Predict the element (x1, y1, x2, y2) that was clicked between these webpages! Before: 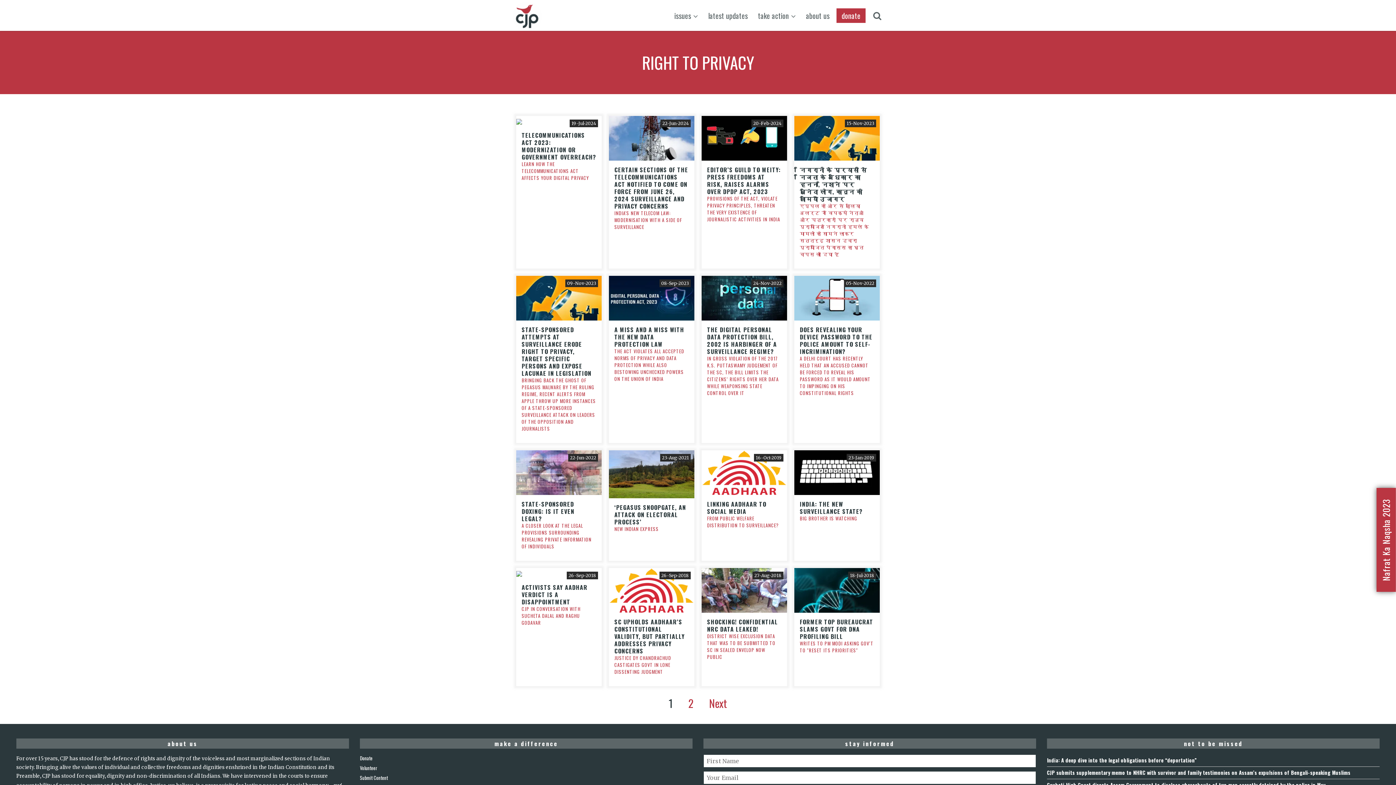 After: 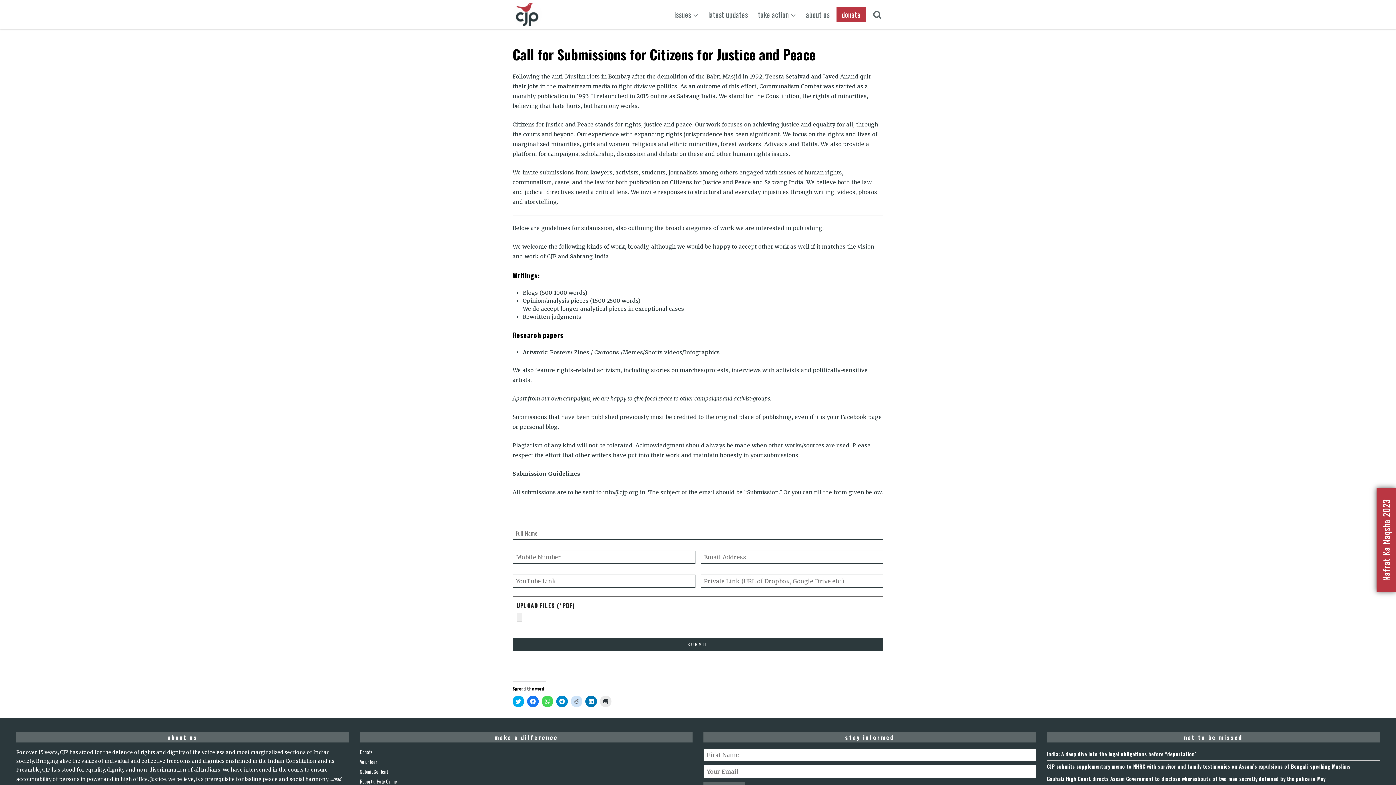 Action: label: Submit Content bbox: (360, 774, 388, 781)